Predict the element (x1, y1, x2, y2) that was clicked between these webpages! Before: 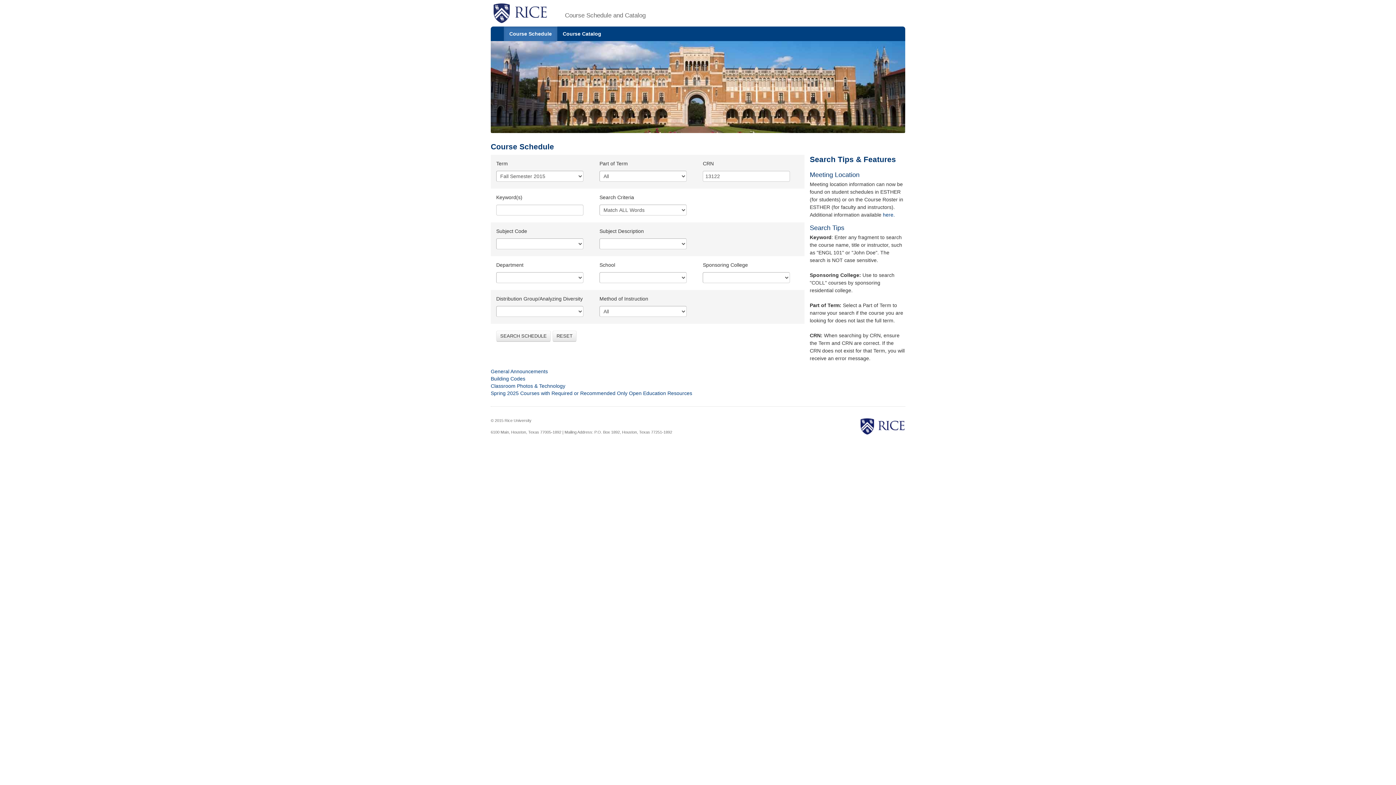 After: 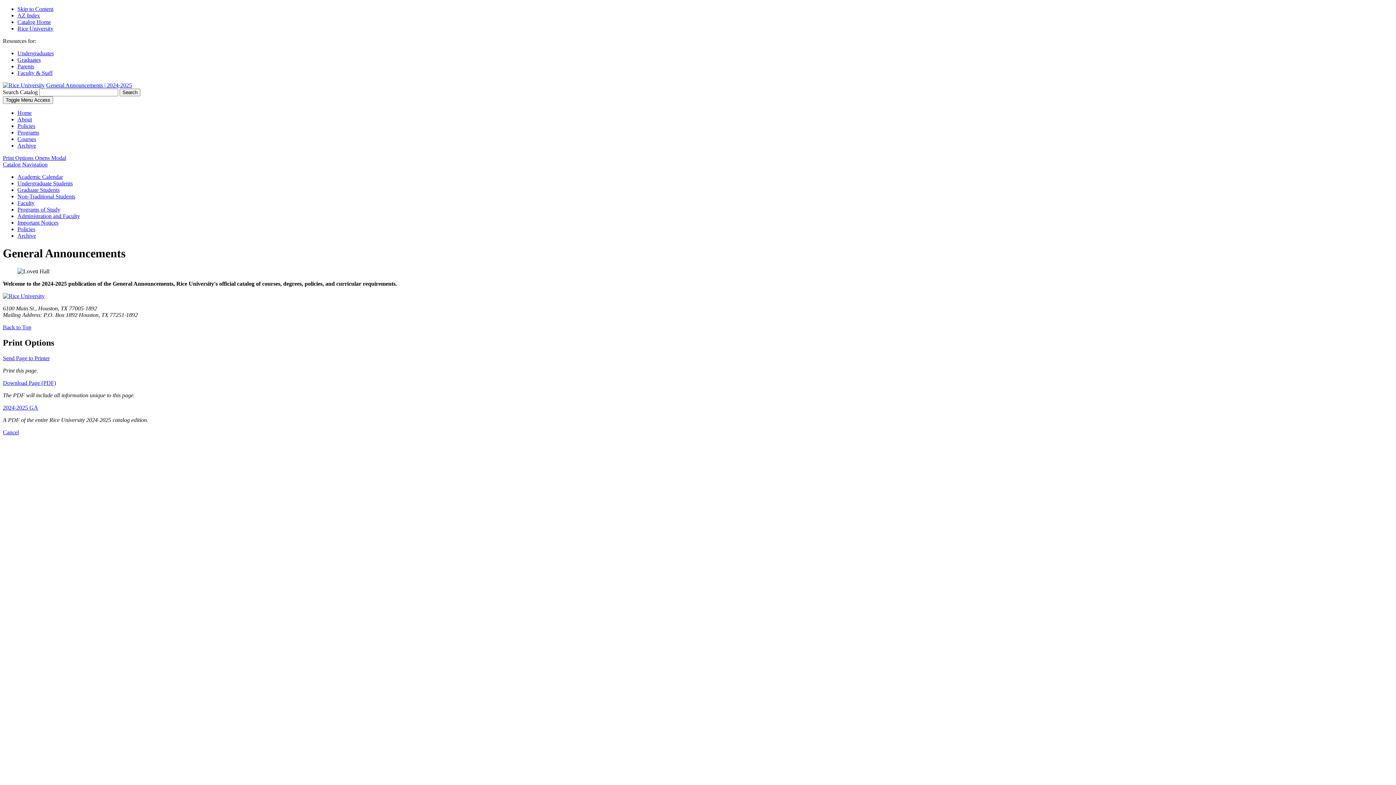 Action: bbox: (490, 368, 548, 374) label: General Announcements